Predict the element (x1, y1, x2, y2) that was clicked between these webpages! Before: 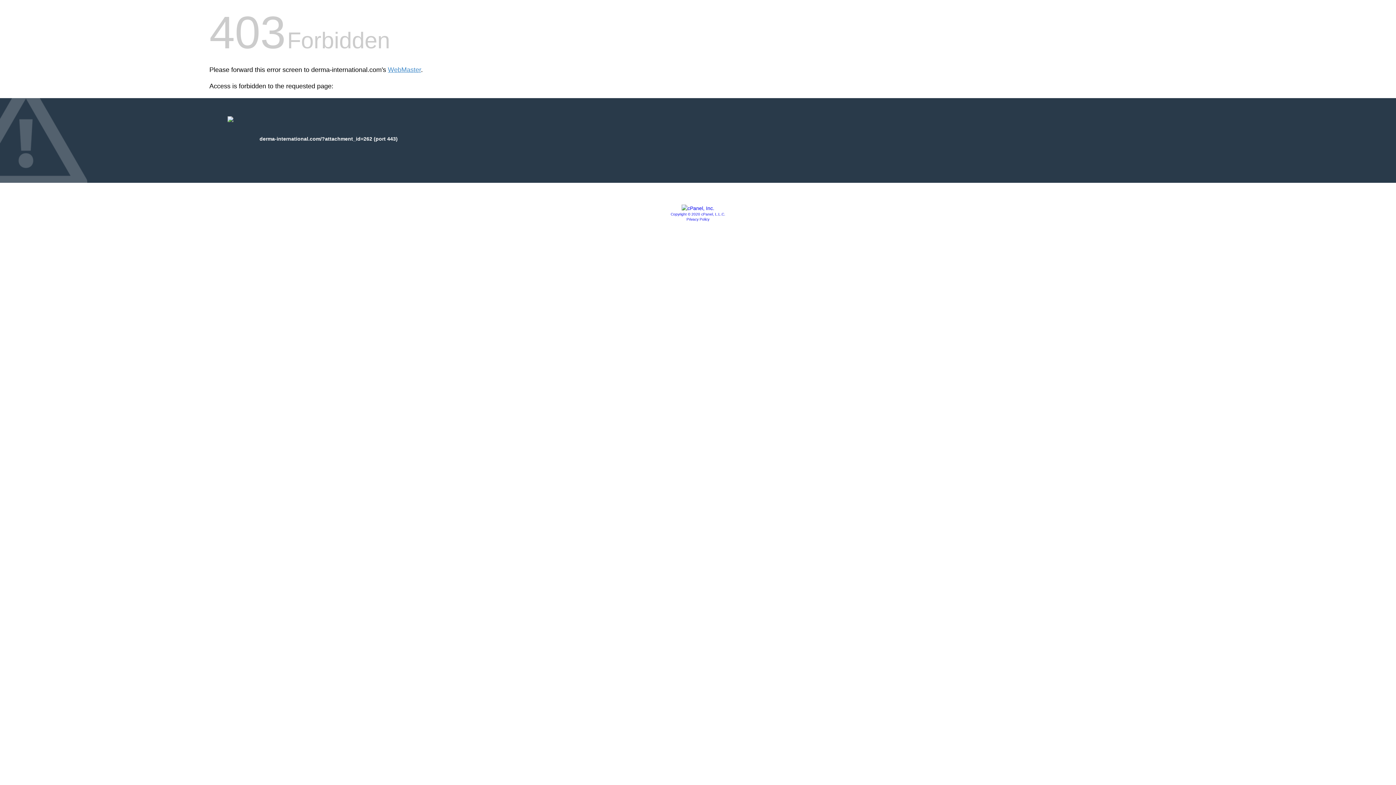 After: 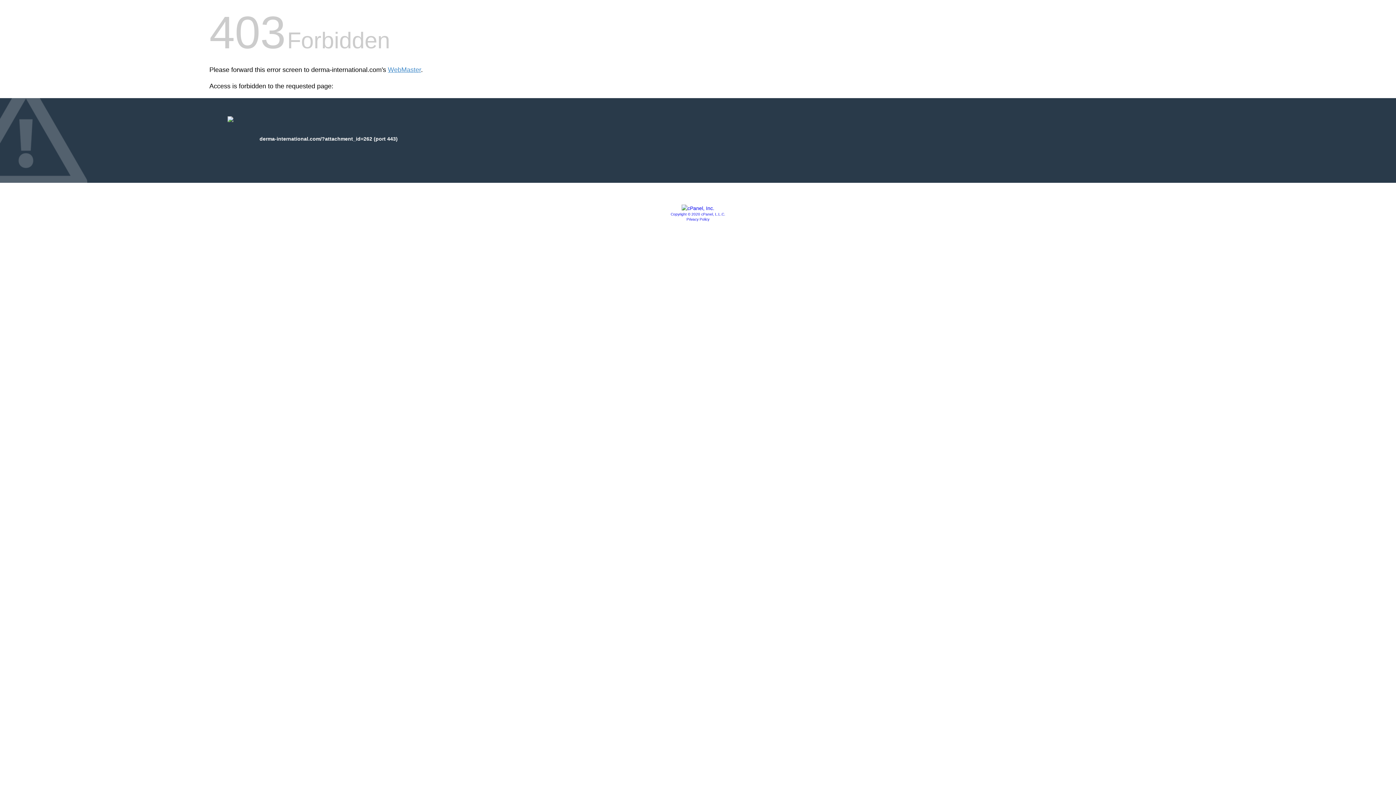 Action: label: Copyright © 2020 cPanel, L.L.C. bbox: (670, 212, 725, 216)